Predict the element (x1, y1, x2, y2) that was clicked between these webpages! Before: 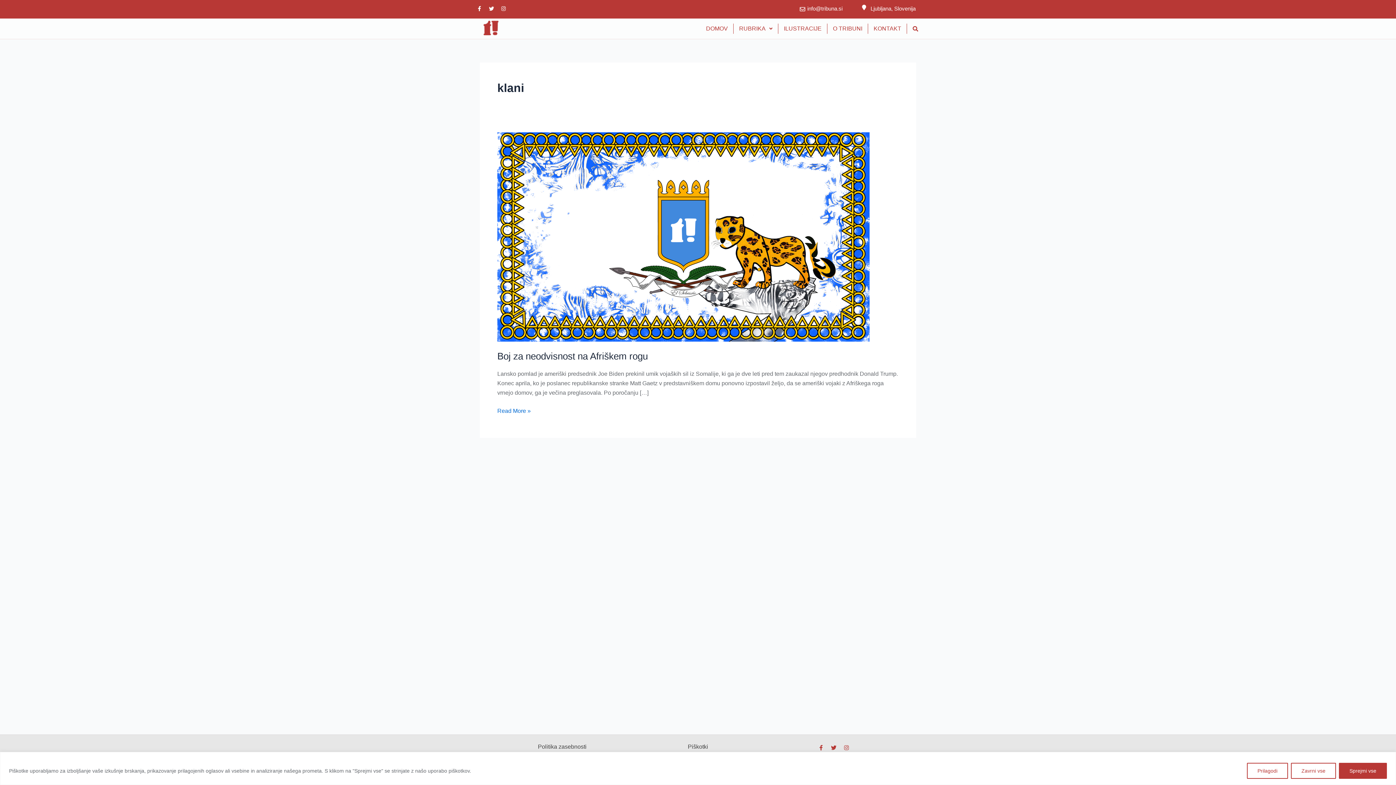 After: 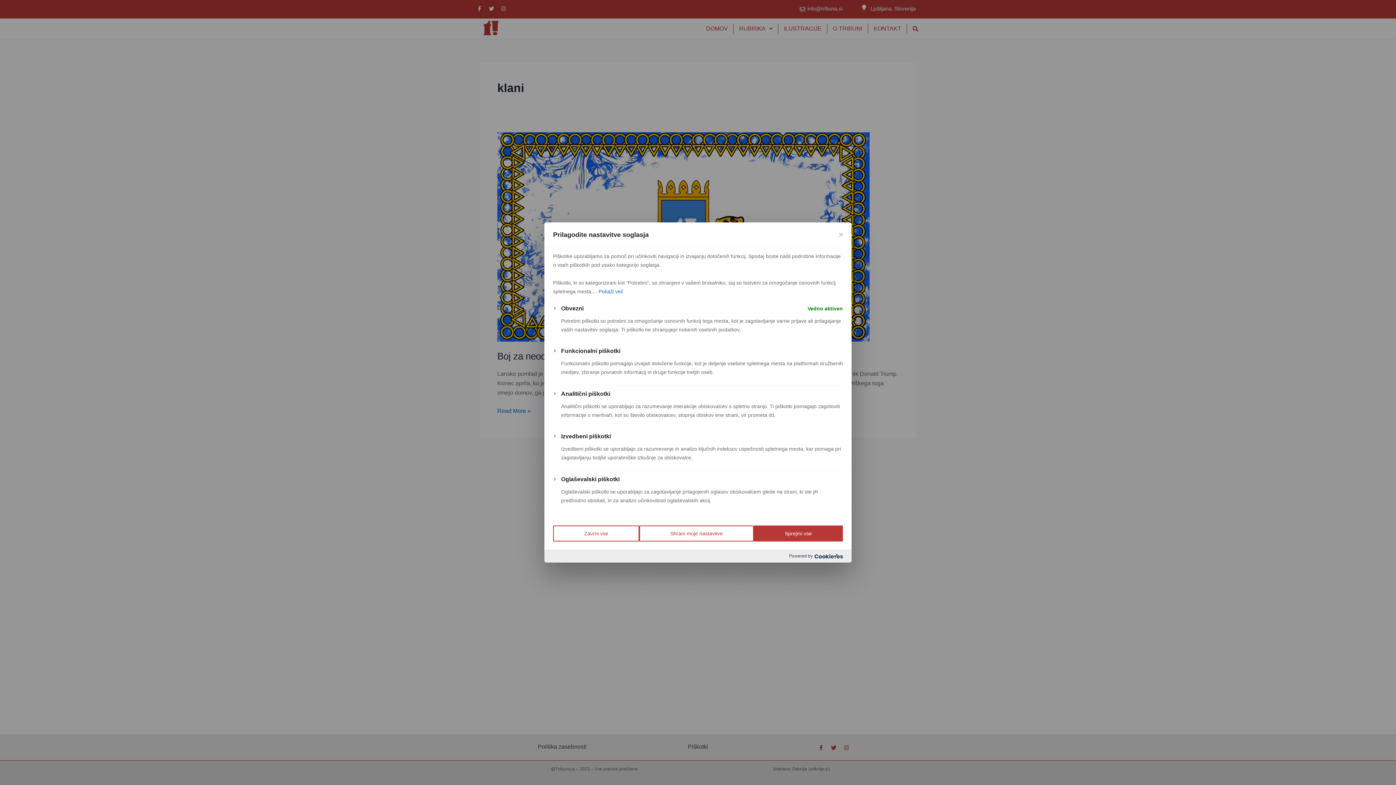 Action: label: Prilagodi bbox: (1247, 763, 1288, 779)